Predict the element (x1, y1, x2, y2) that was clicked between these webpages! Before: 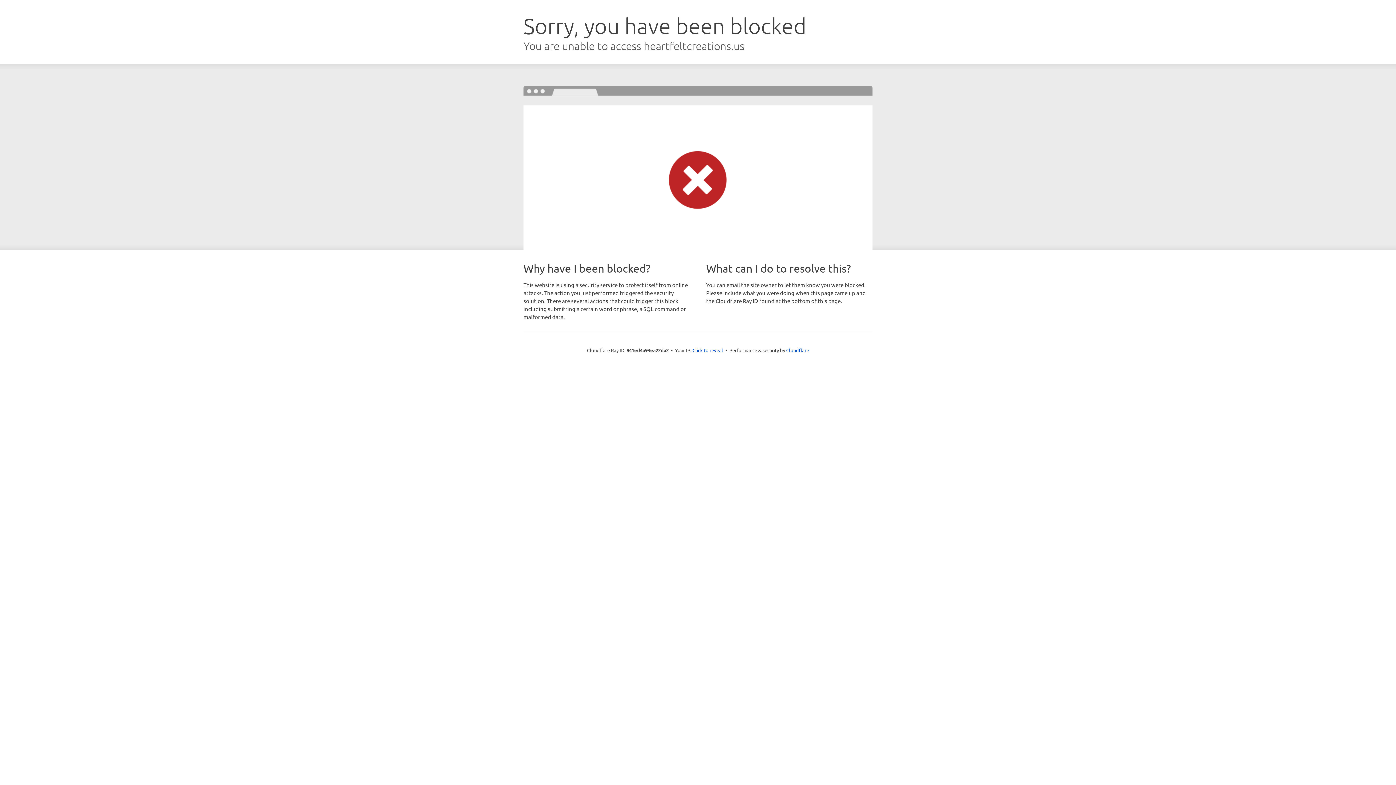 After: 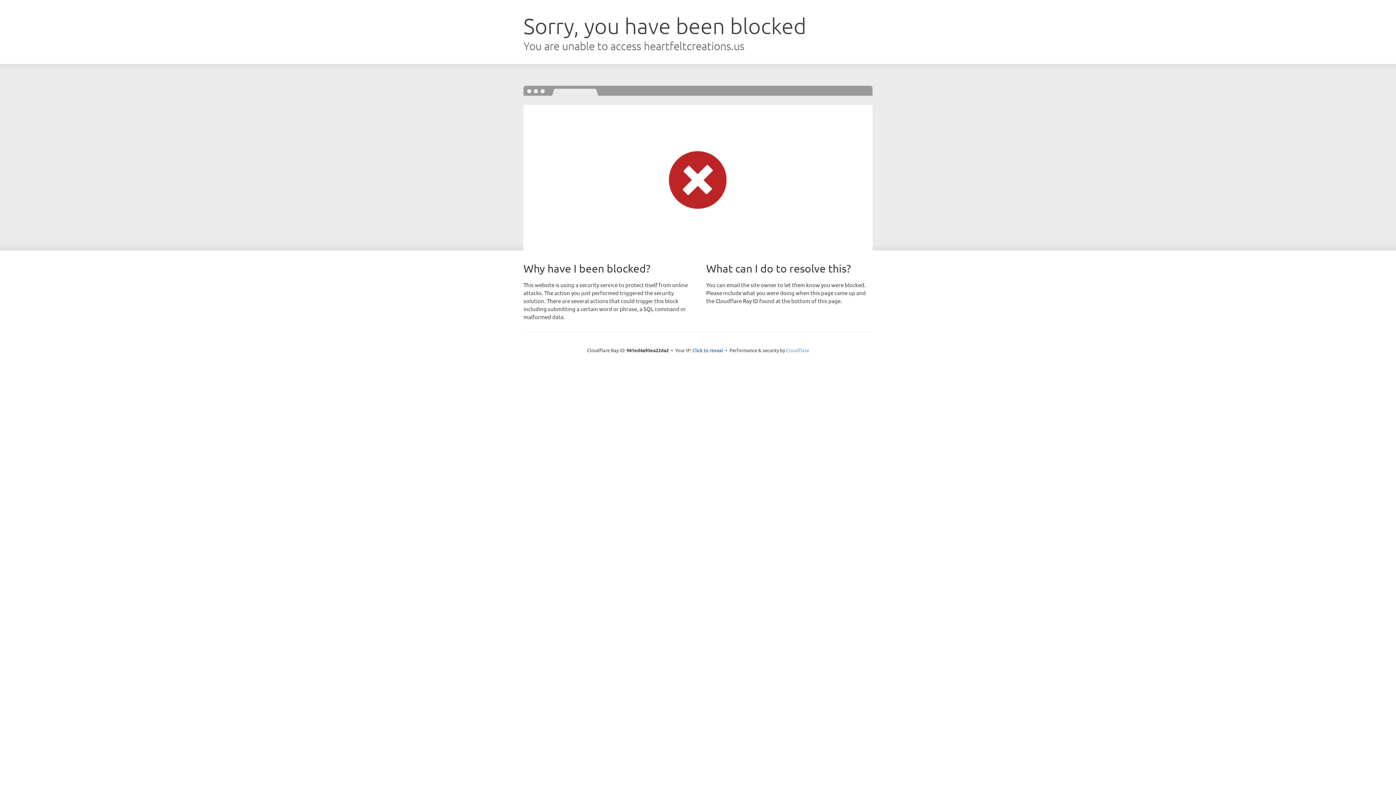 Action: label: Cloudflare bbox: (786, 347, 809, 353)